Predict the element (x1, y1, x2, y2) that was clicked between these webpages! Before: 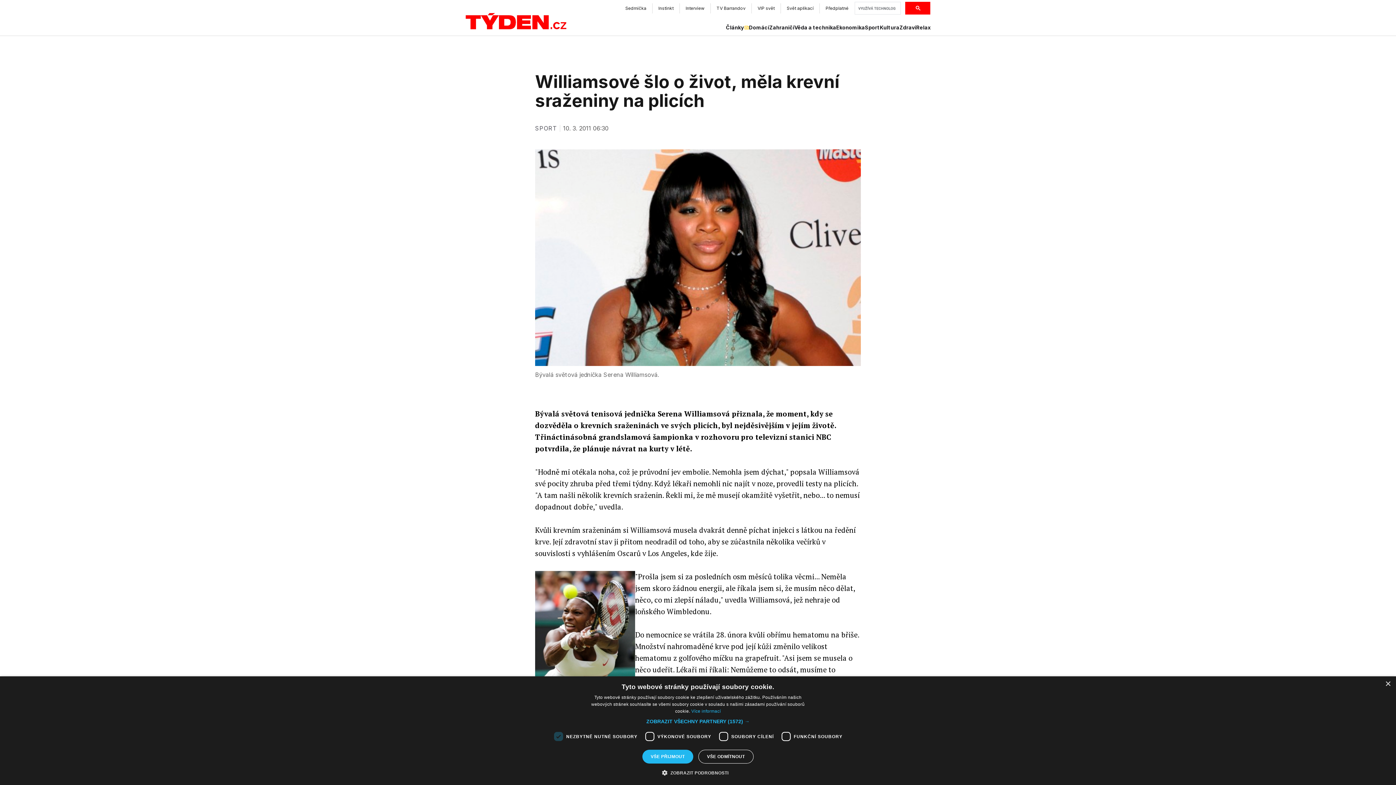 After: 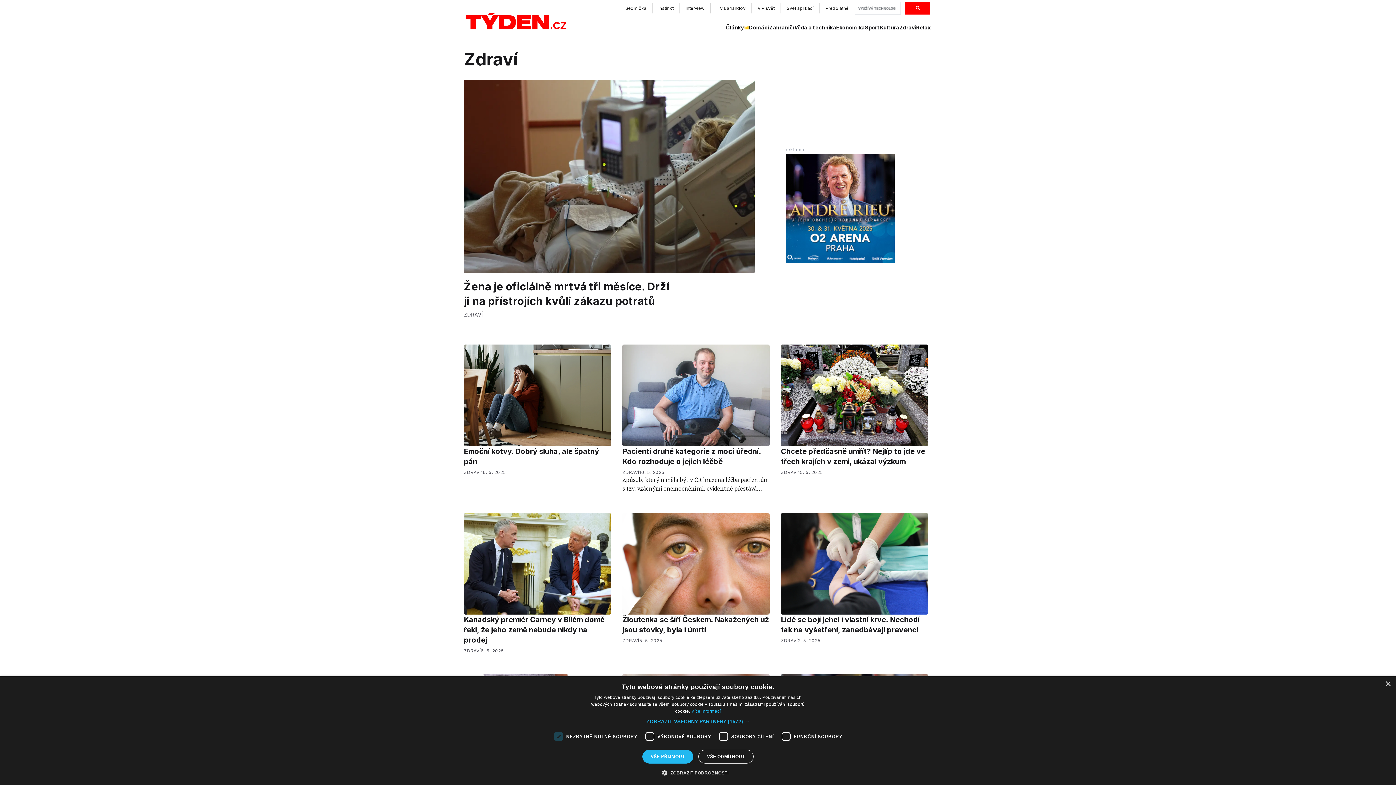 Action: bbox: (899, 24, 916, 31) label: Zdraví